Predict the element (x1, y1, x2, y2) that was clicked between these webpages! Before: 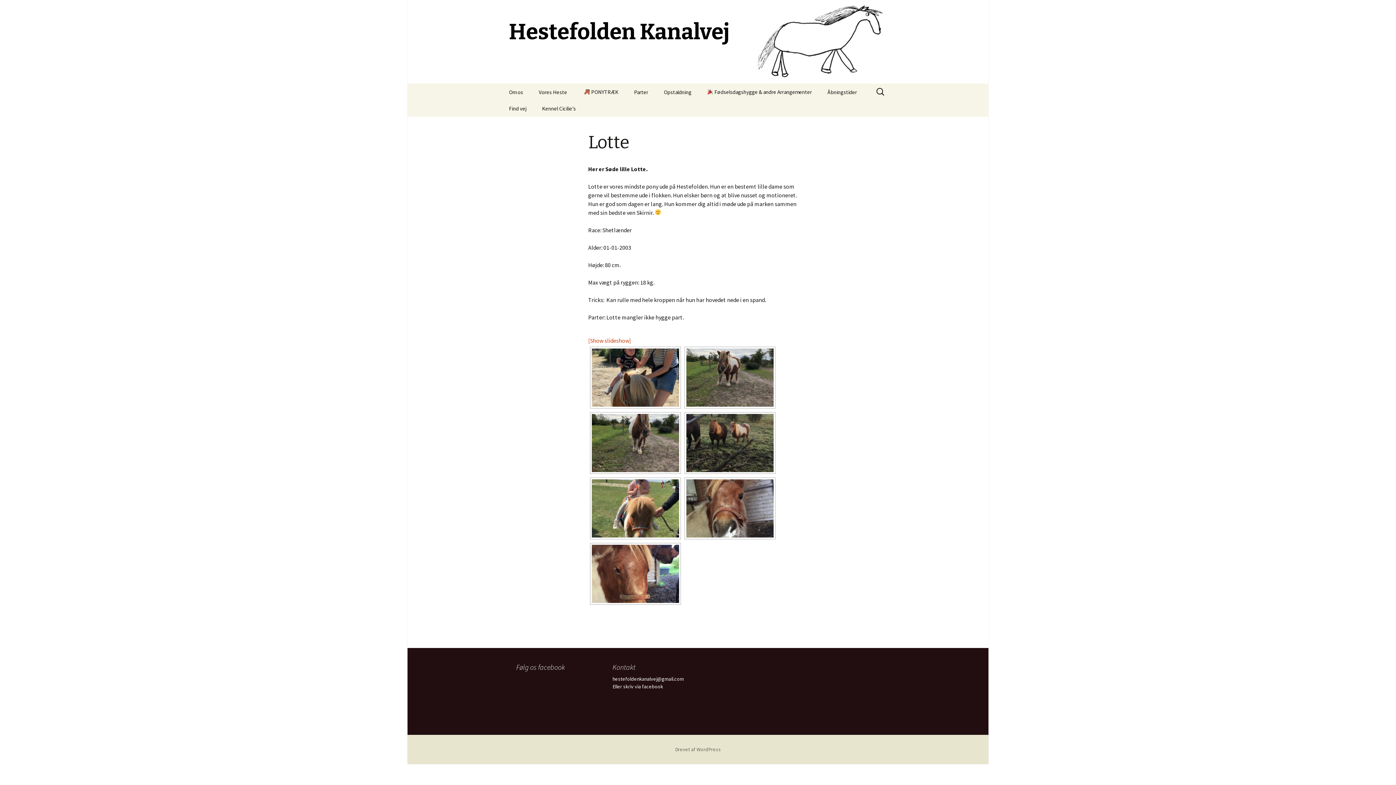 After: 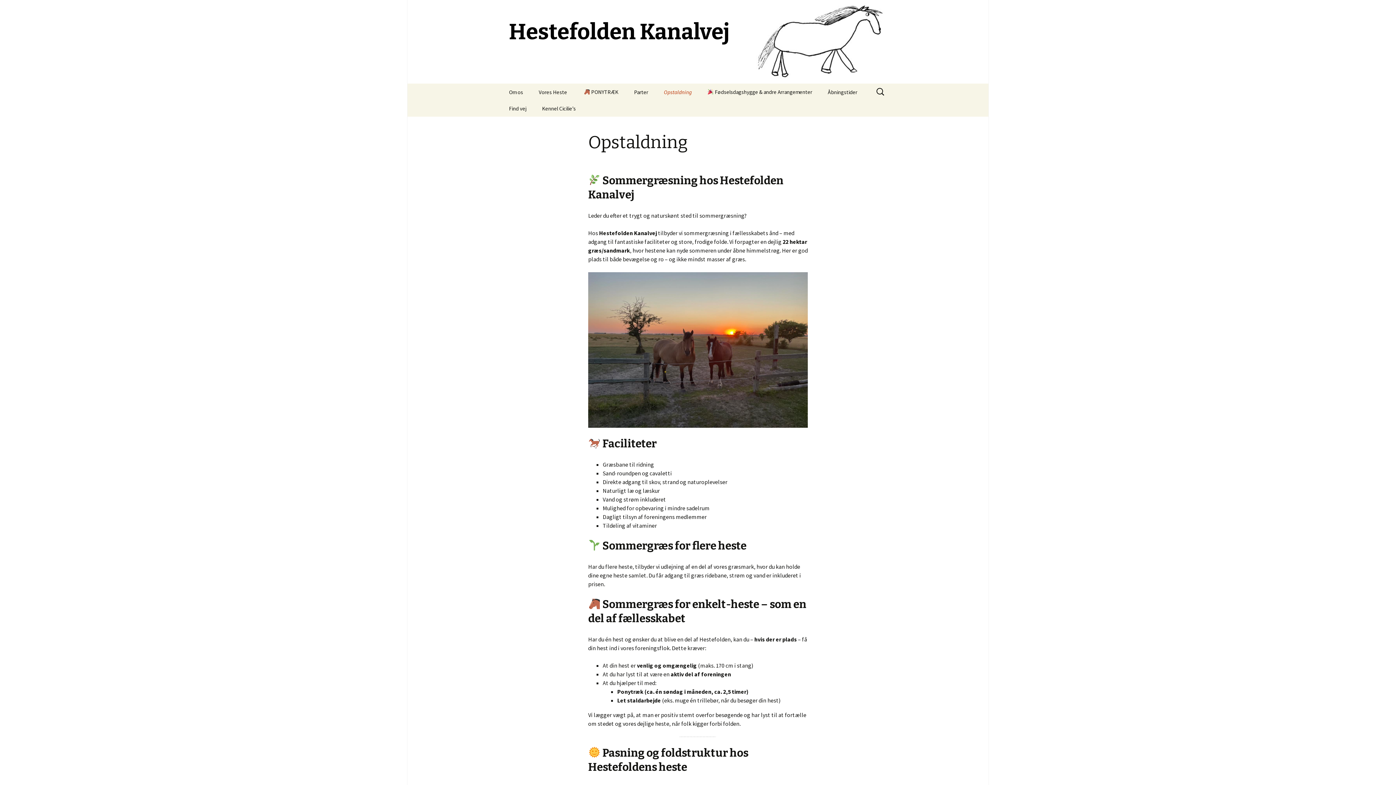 Action: bbox: (656, 83, 698, 100) label: Opstaldning